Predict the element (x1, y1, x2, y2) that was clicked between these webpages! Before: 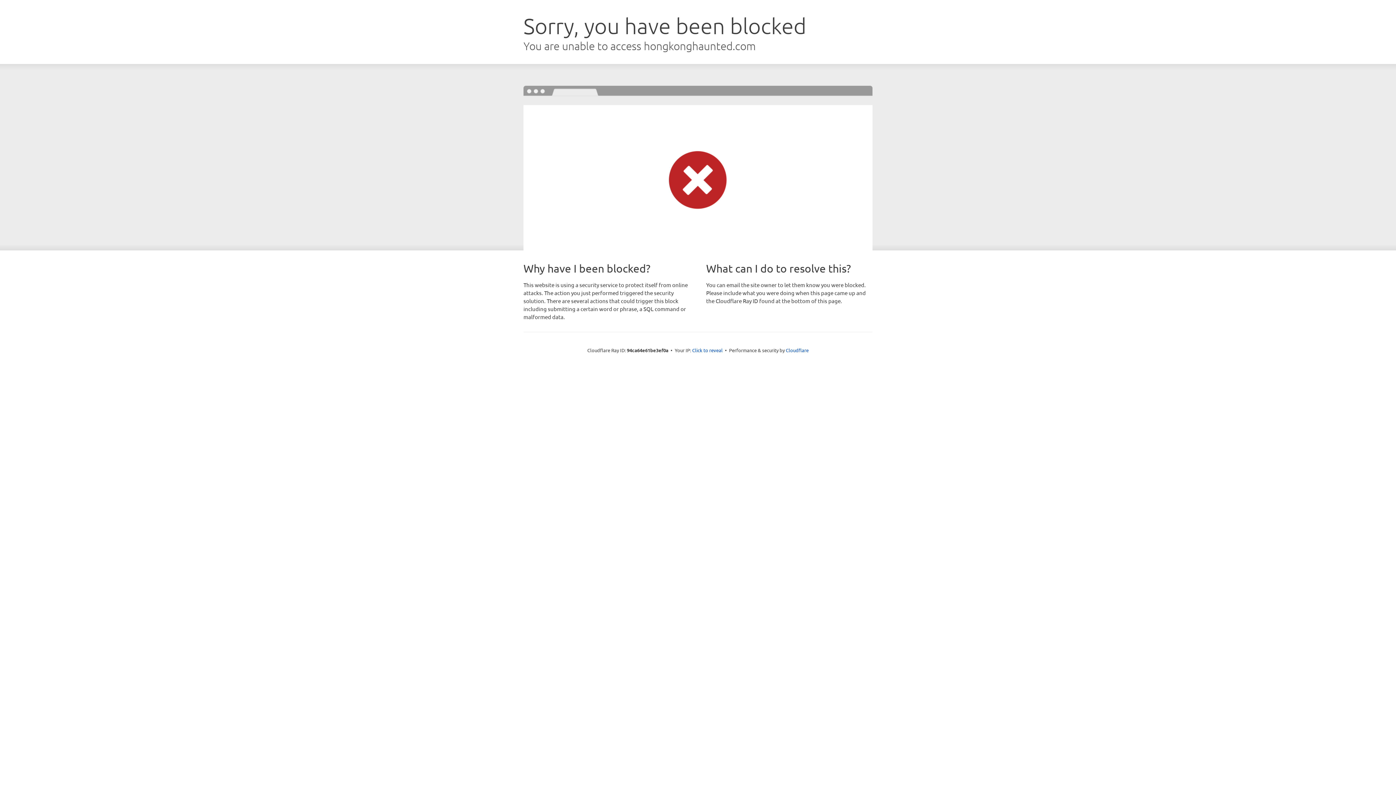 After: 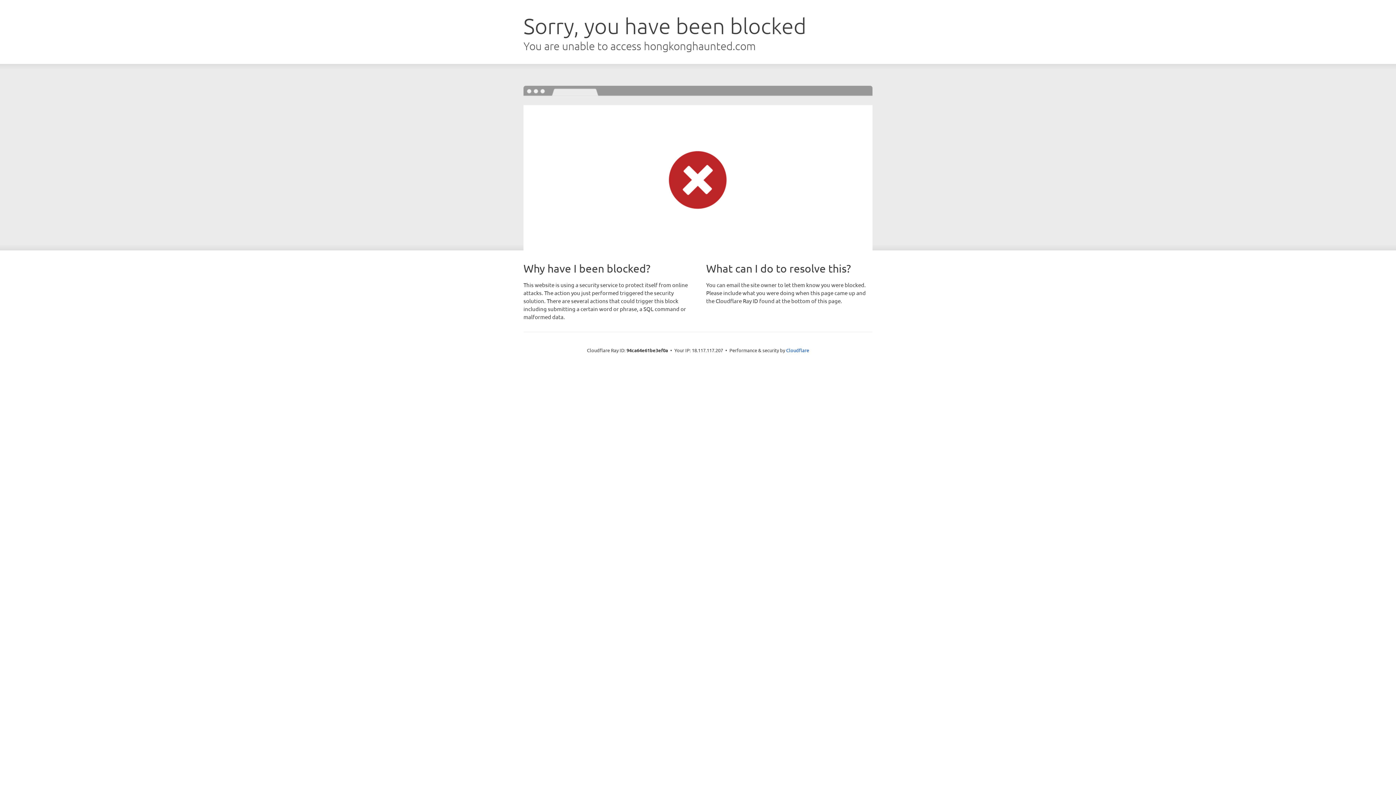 Action: bbox: (692, 346, 722, 353) label: Click to reveal